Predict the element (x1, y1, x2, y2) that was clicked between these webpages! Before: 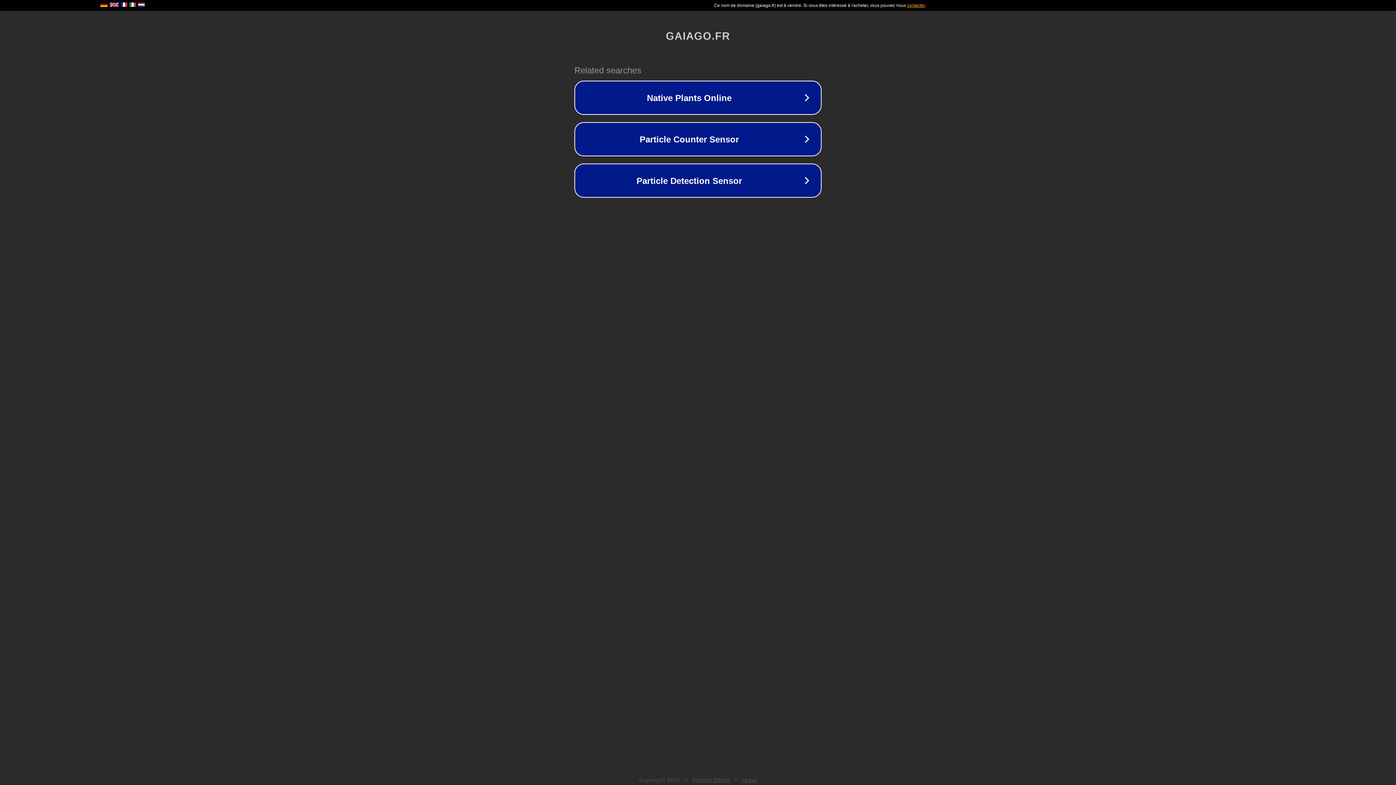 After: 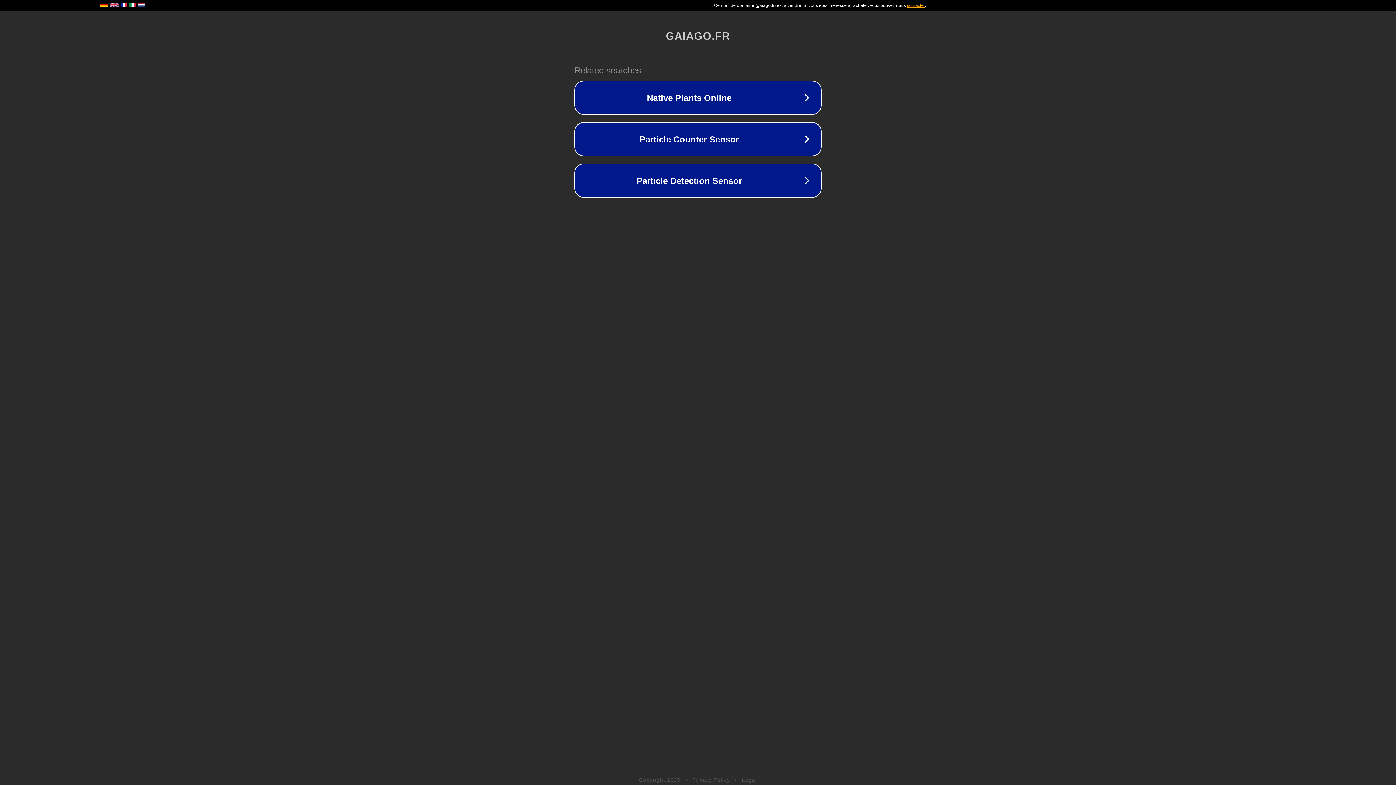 Action: label: Privacy Policy bbox: (692, 777, 730, 783)